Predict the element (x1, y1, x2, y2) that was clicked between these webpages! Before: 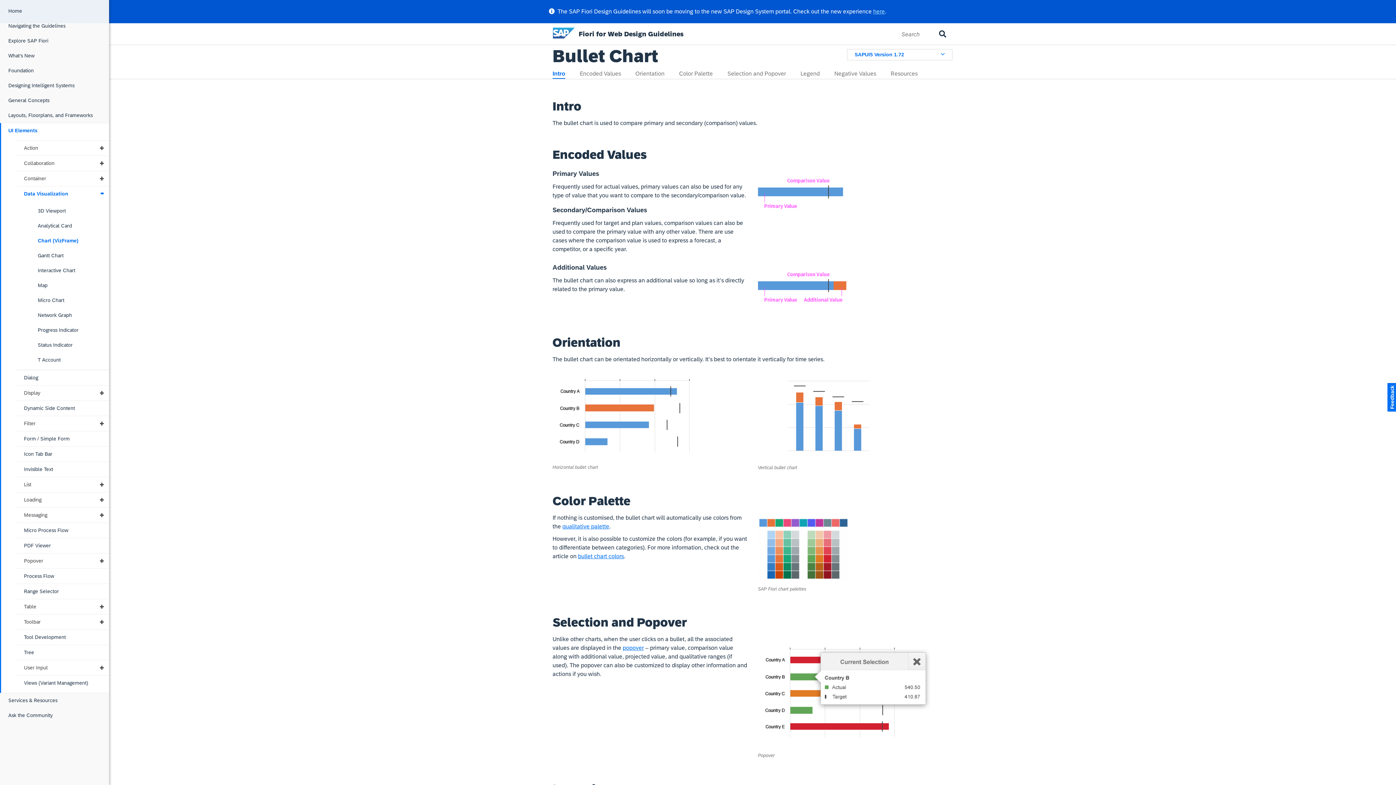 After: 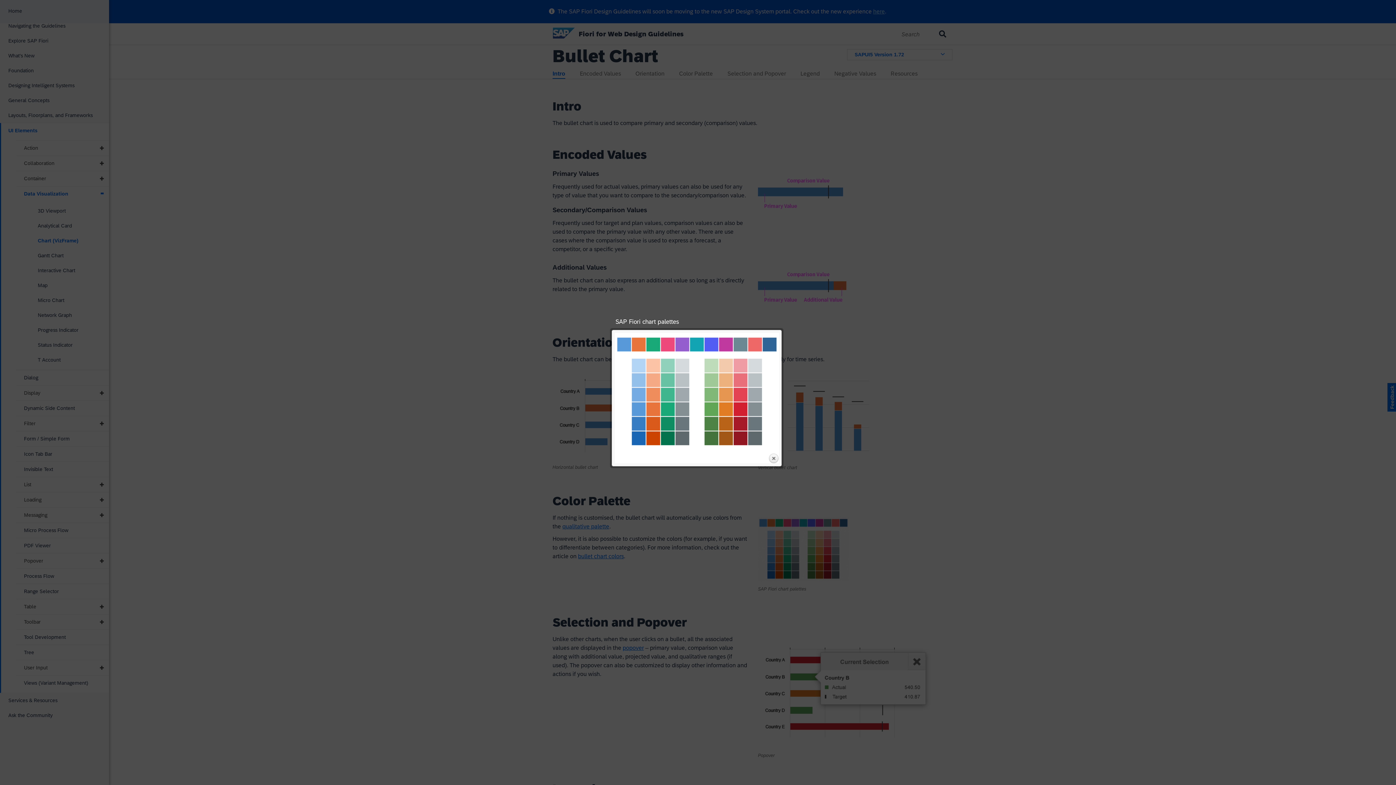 Action: bbox: (758, 578, 849, 585)